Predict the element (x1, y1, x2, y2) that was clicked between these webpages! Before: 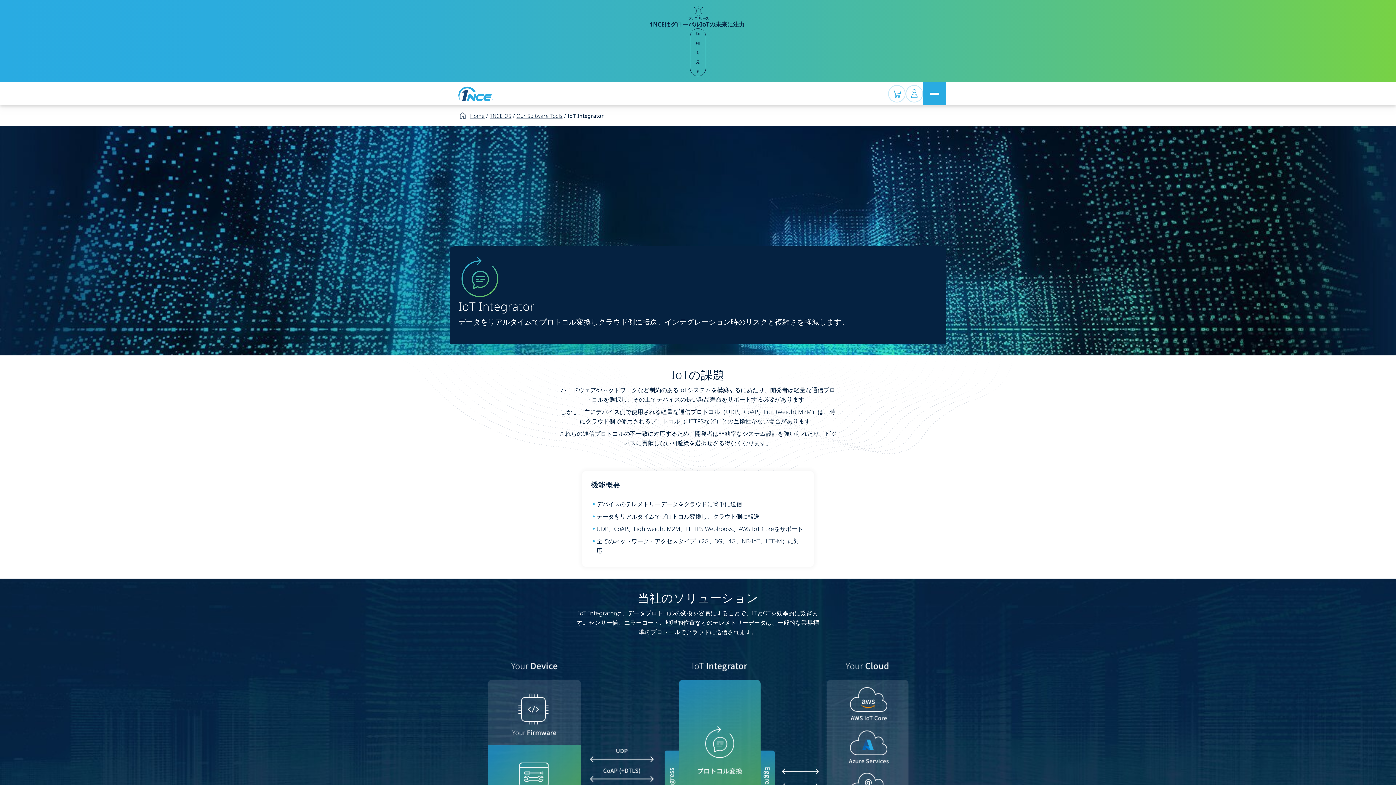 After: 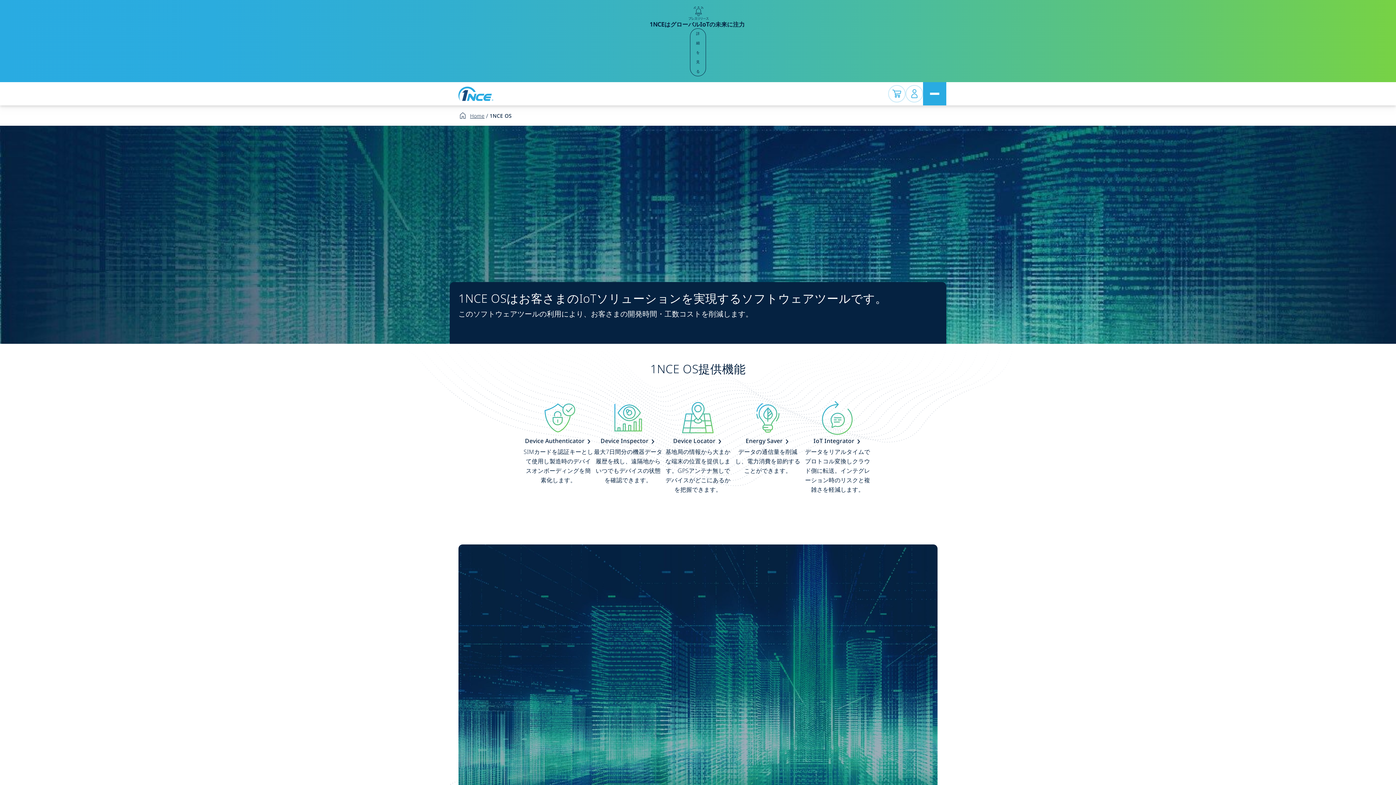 Action: bbox: (488, 111, 513, 120) label: 1NCE OS